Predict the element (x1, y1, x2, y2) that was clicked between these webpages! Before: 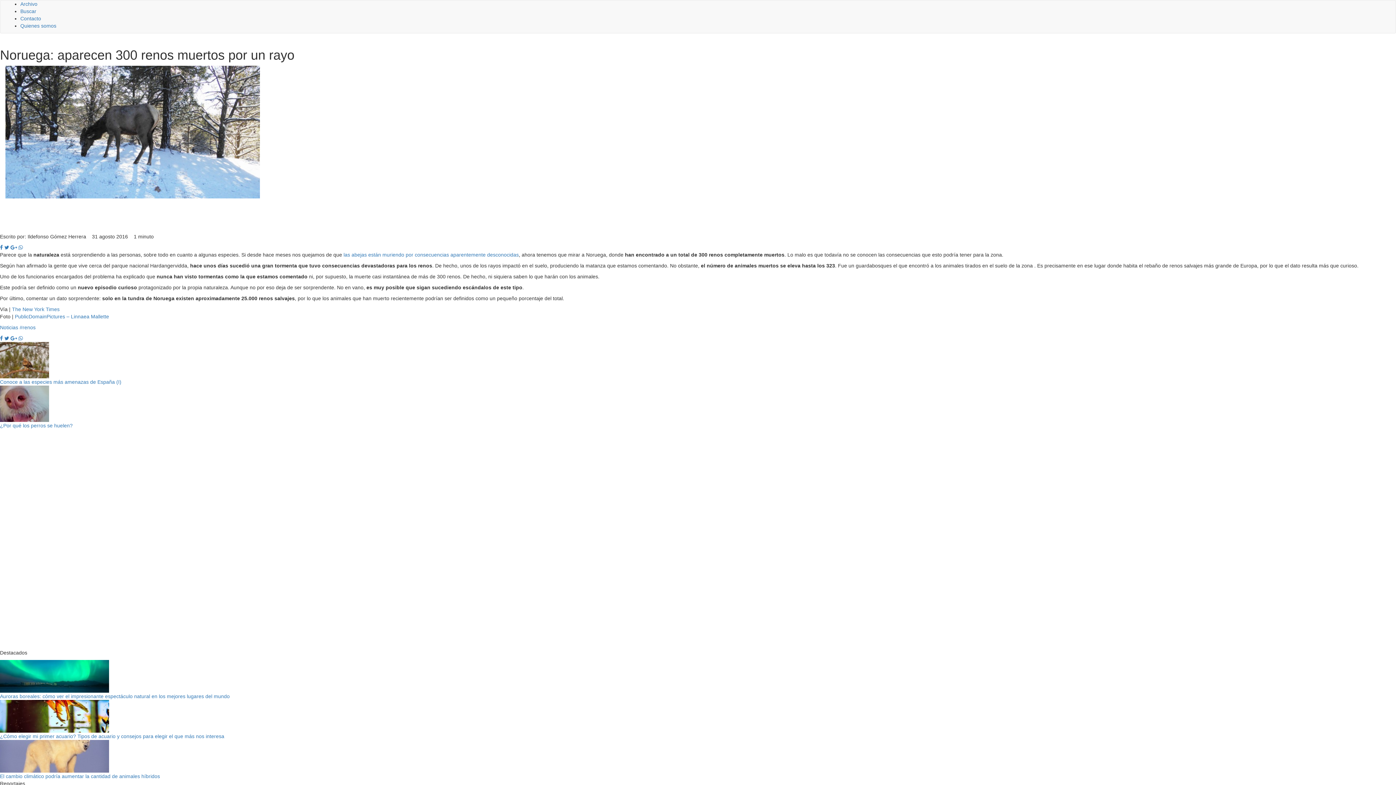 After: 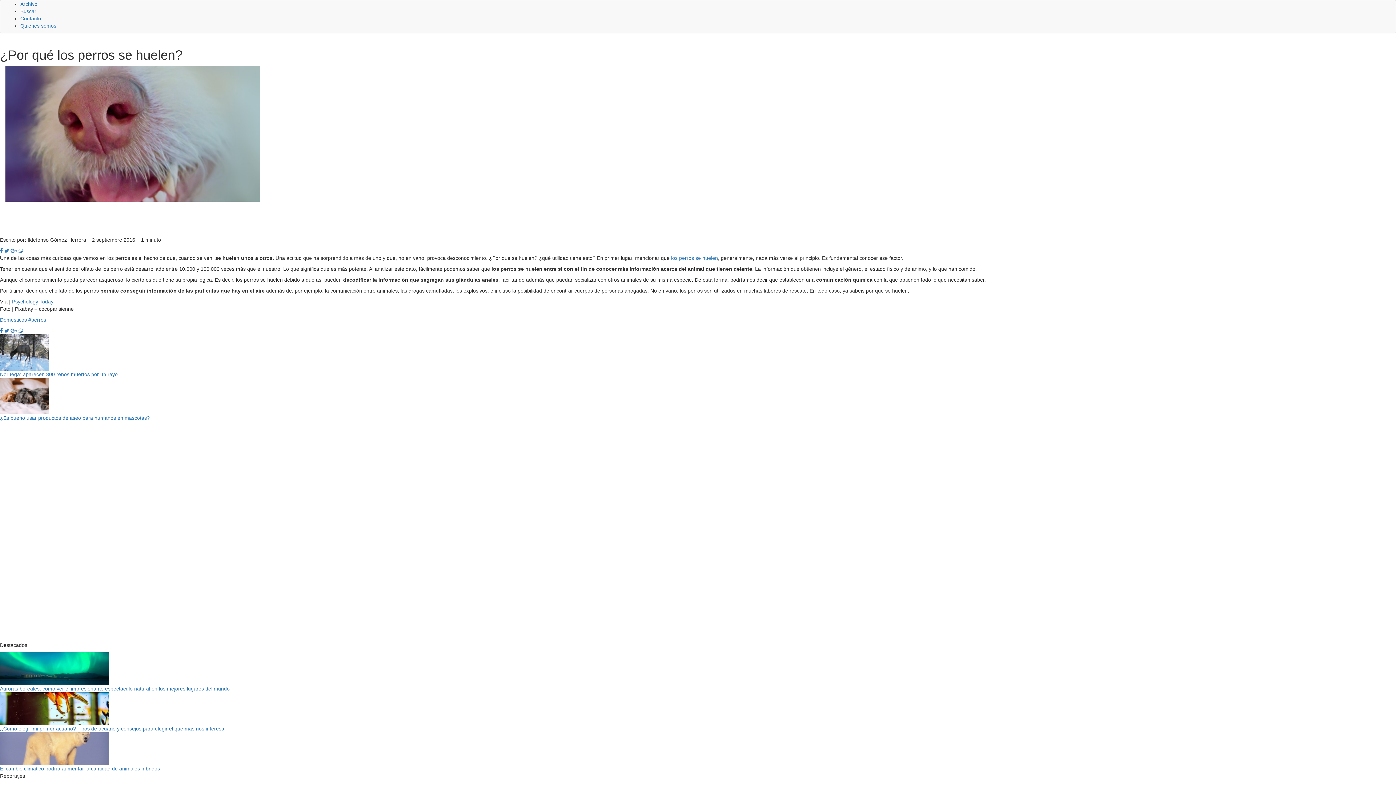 Action: bbox: (0, 385, 1396, 422)